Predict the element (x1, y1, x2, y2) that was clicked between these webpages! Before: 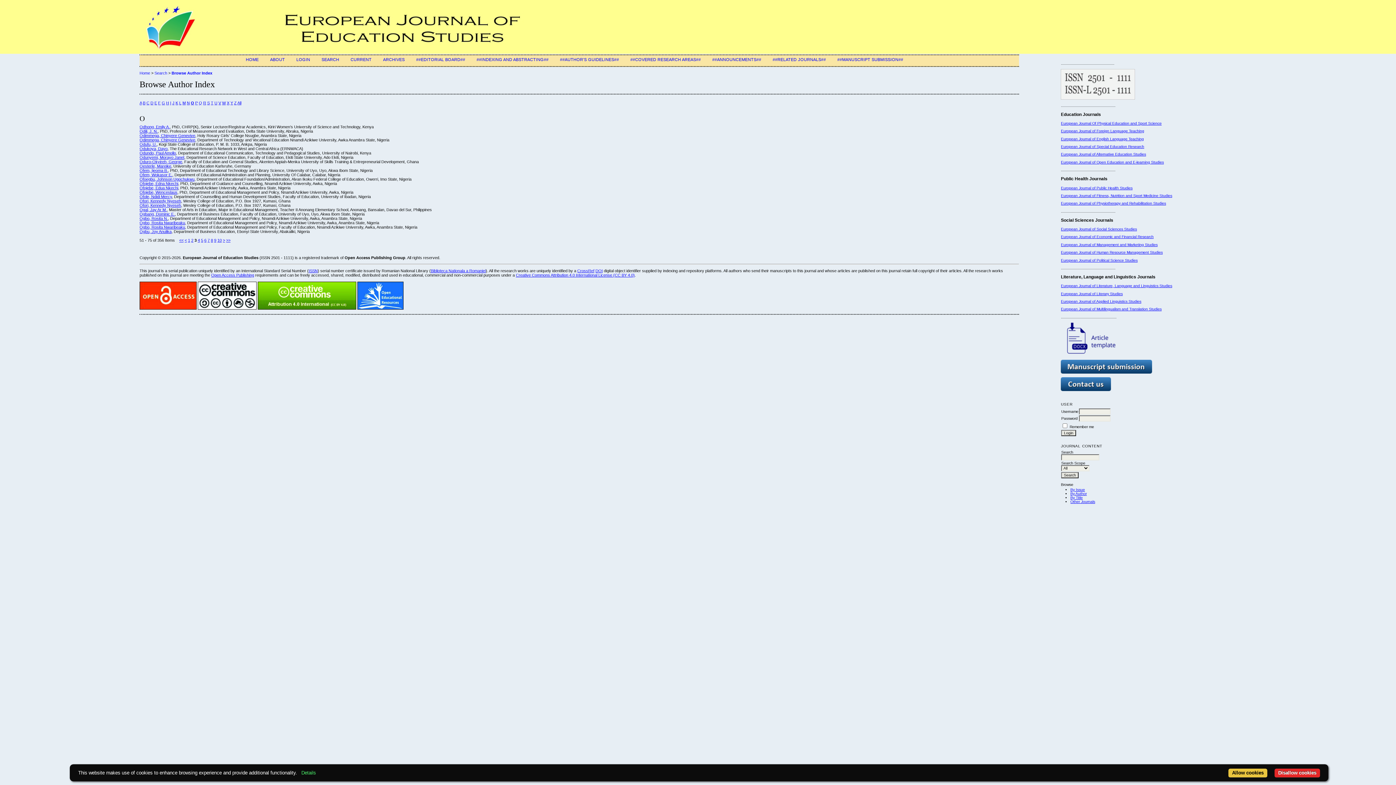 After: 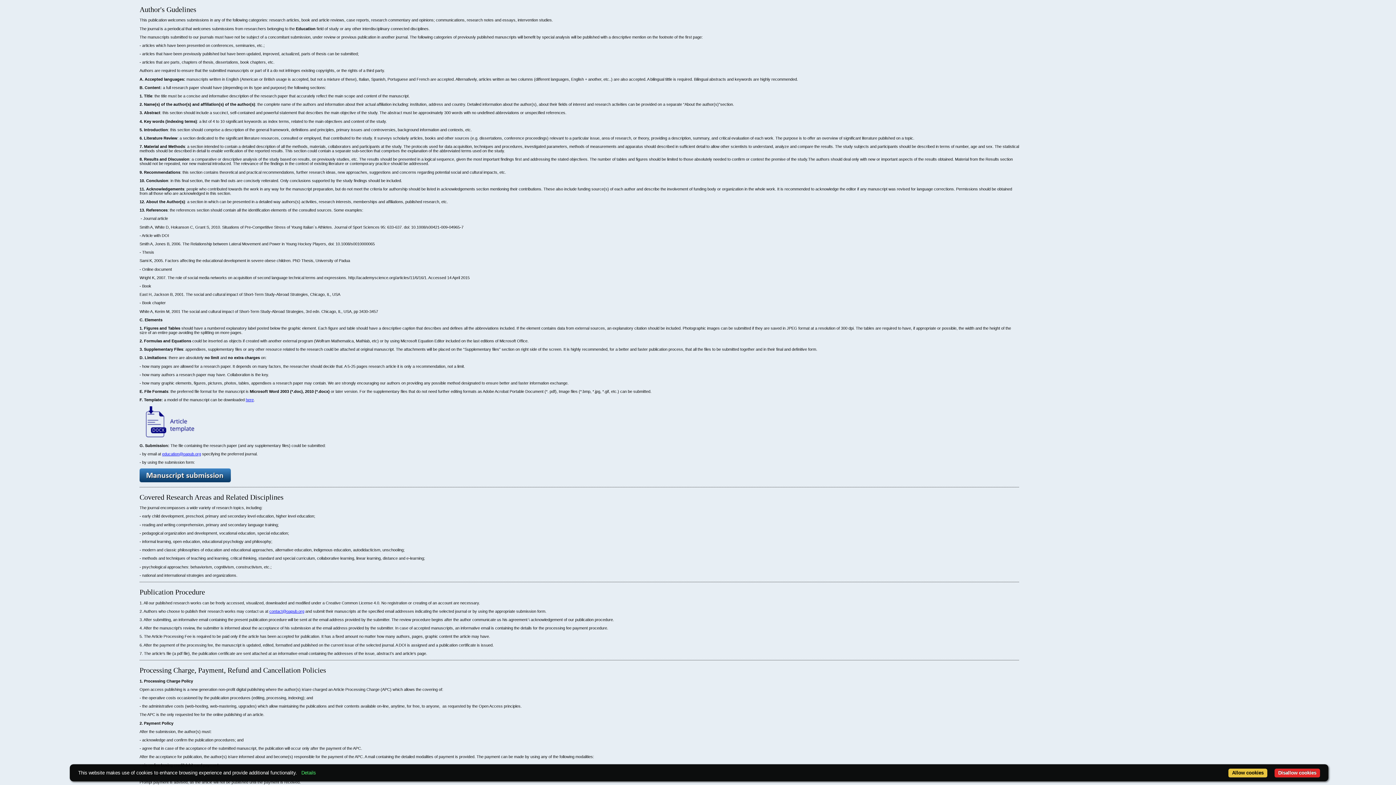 Action: label: ##AUTHOR'S GUIDELINES## bbox: (560, 57, 619, 61)